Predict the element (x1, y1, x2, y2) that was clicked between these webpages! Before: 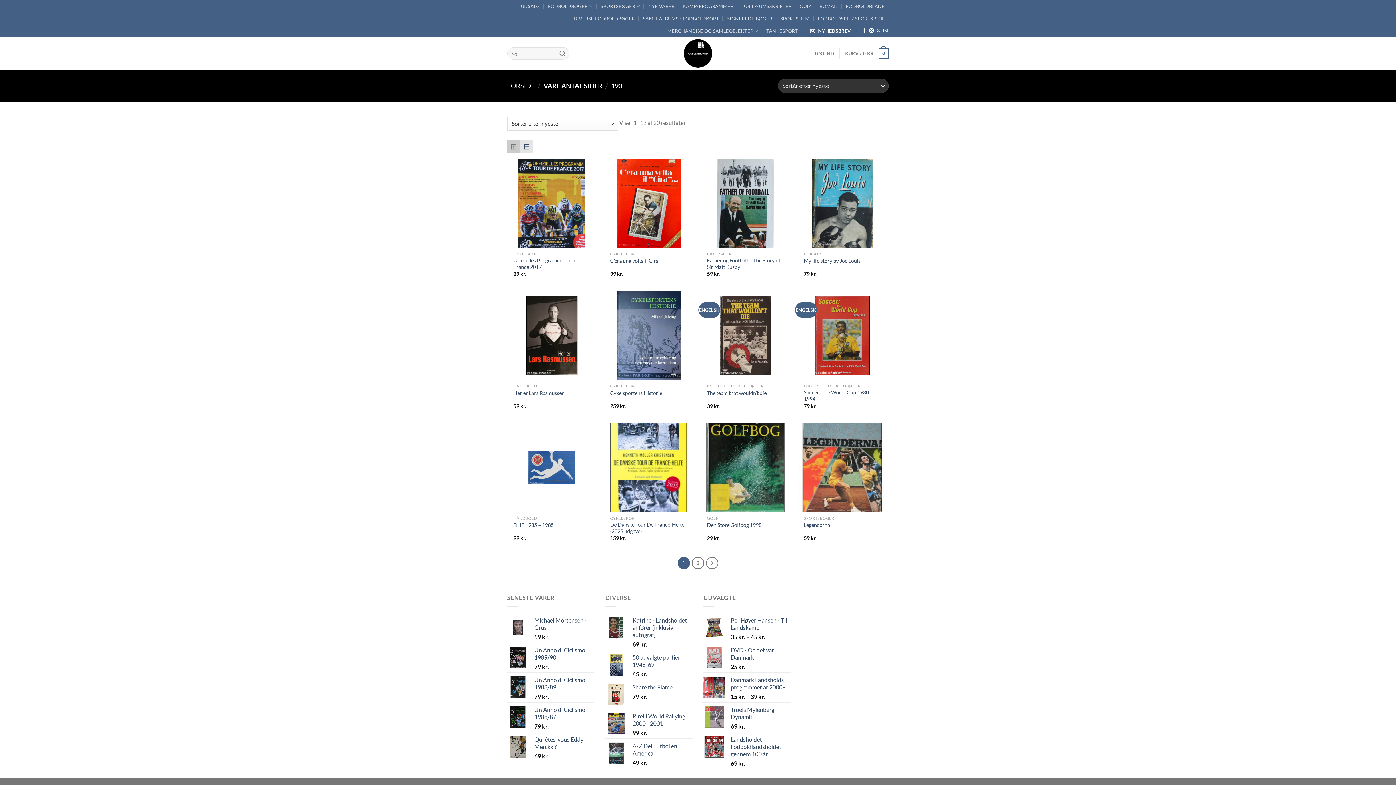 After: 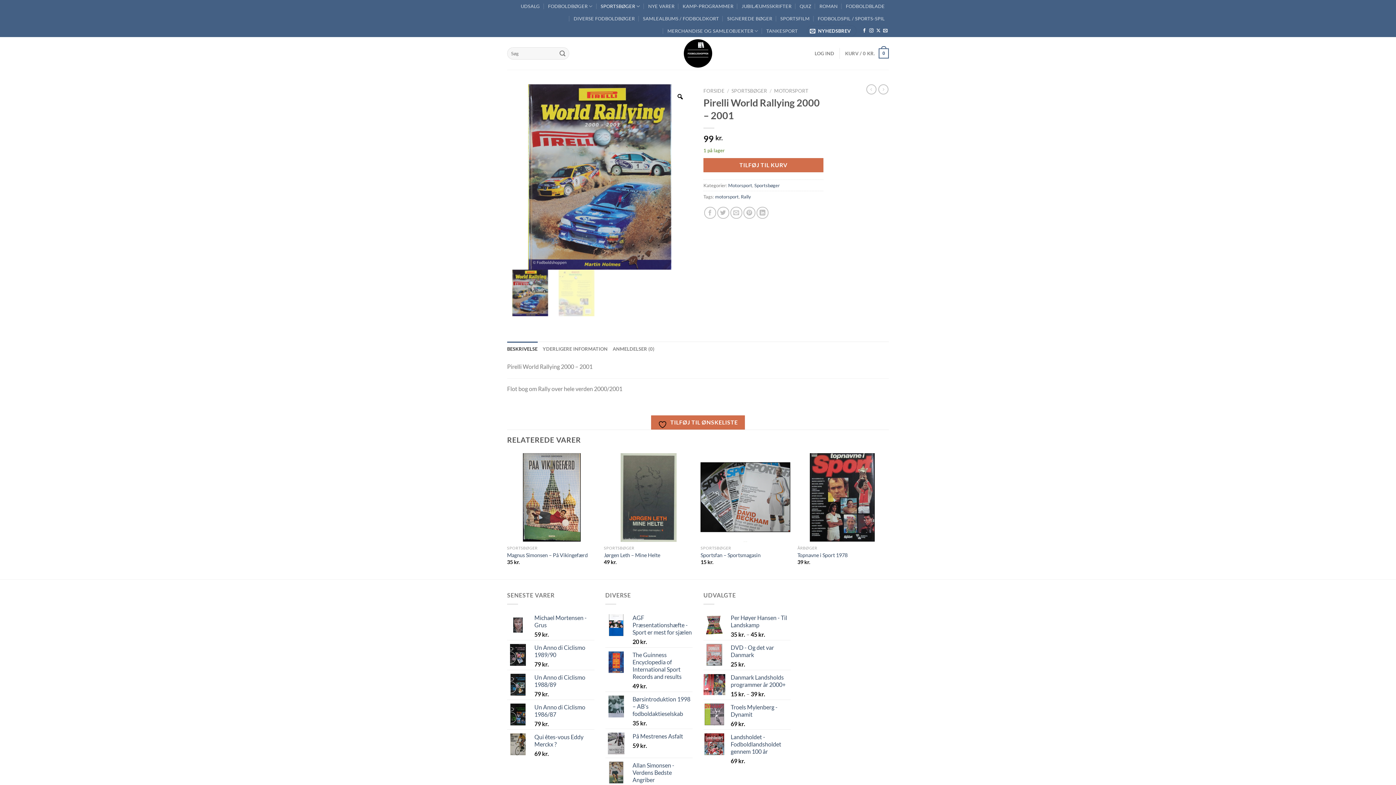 Action: bbox: (632, 713, 692, 727) label: Pirelli World Rallying 2000 - 2001